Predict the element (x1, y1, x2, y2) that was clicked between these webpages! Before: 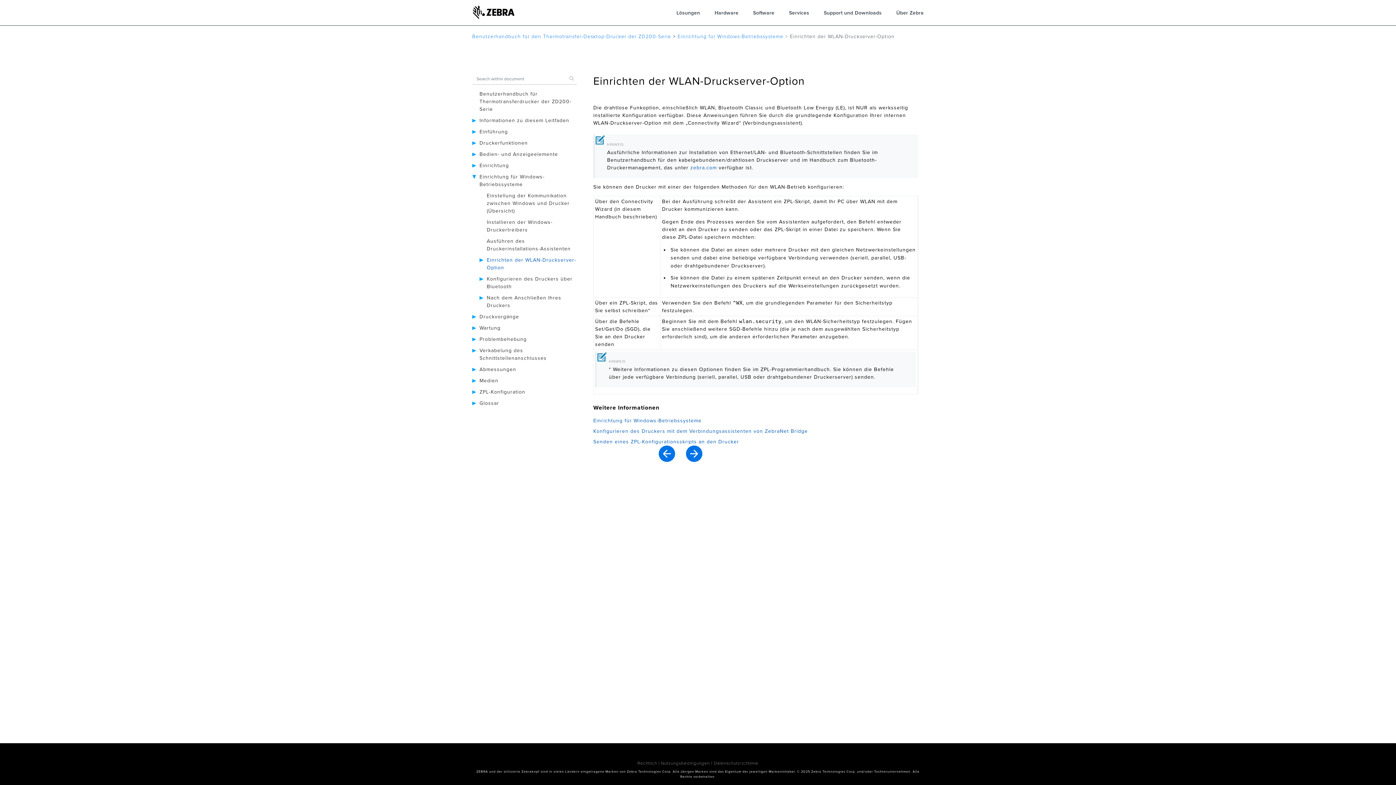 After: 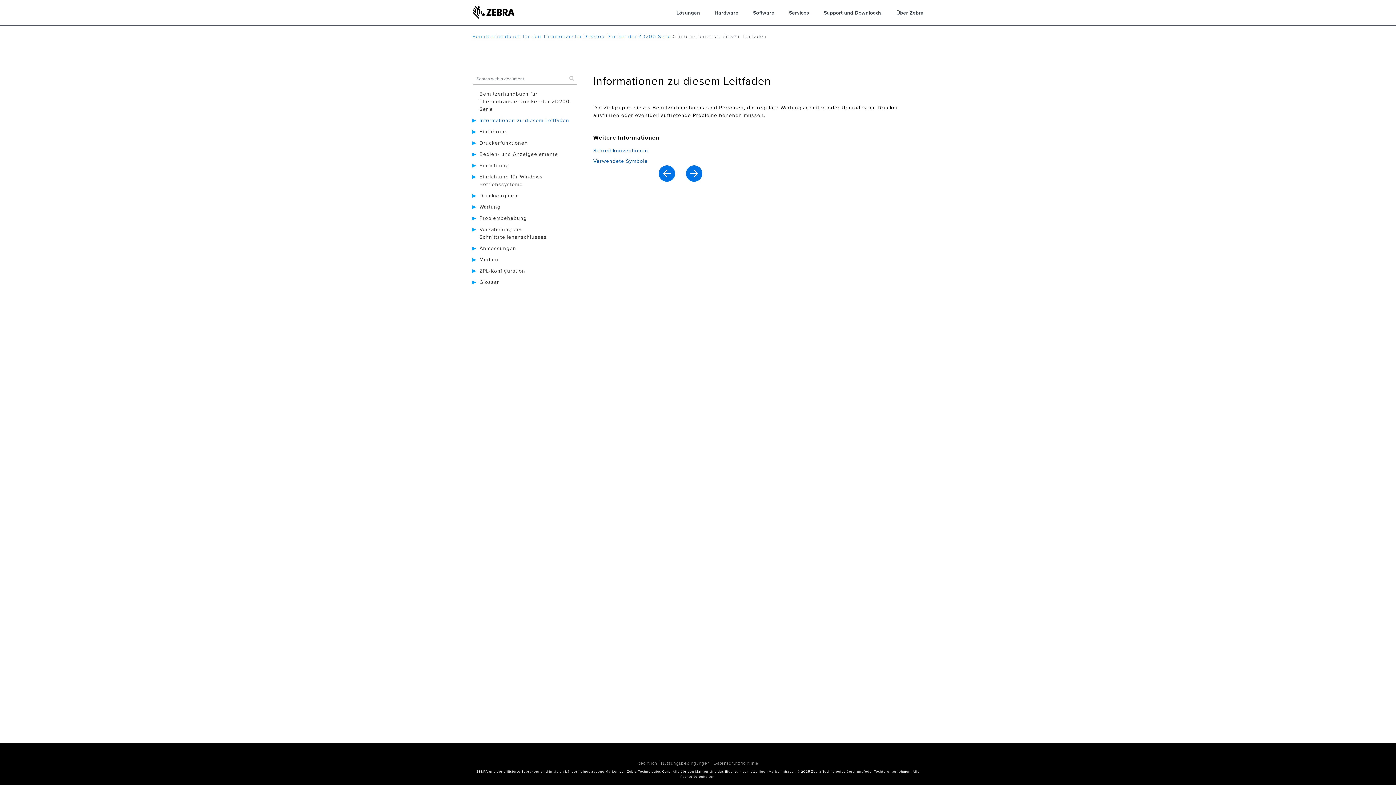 Action: bbox: (479, 117, 569, 123) label: Informationen zu diesem Leitfaden